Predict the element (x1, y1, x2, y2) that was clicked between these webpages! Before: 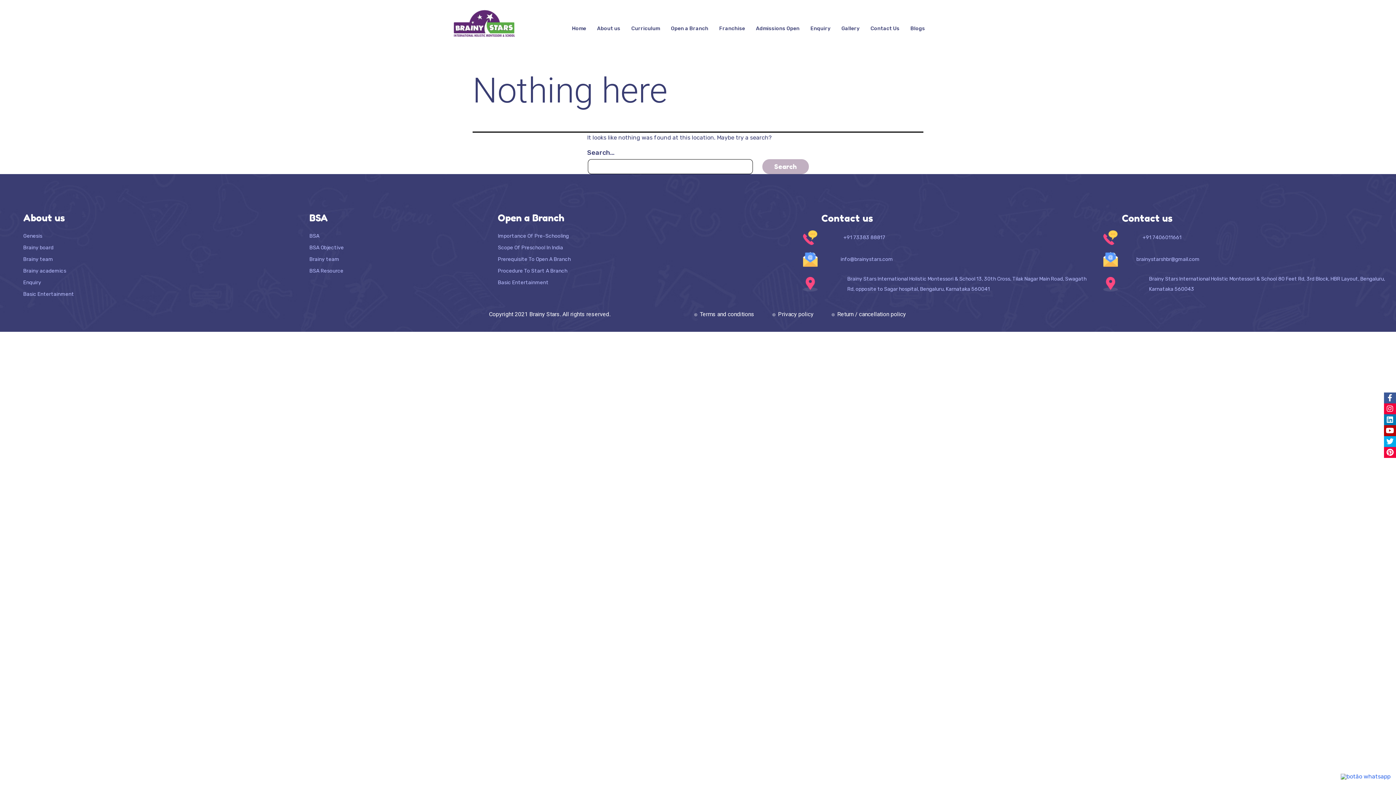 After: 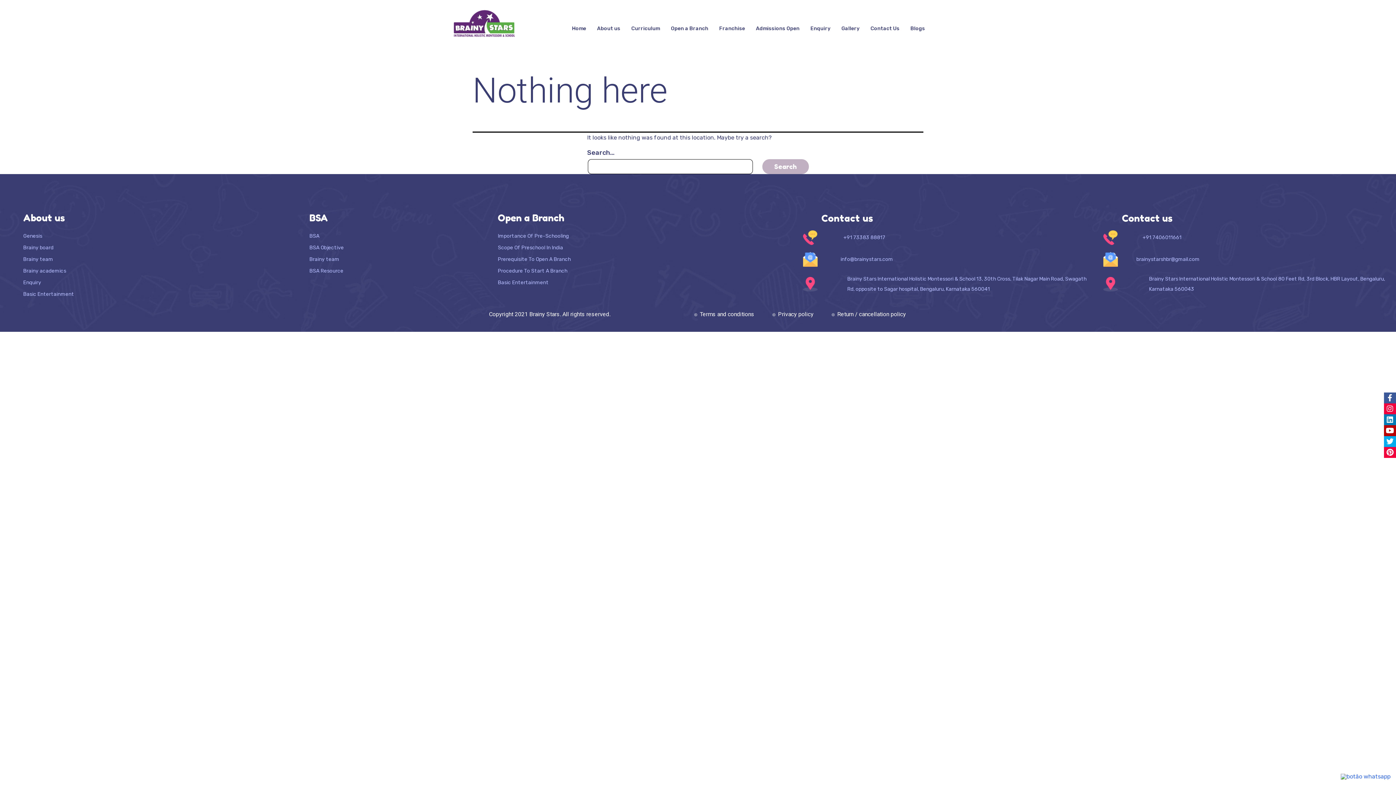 Action: bbox: (1384, 447, 1396, 458)